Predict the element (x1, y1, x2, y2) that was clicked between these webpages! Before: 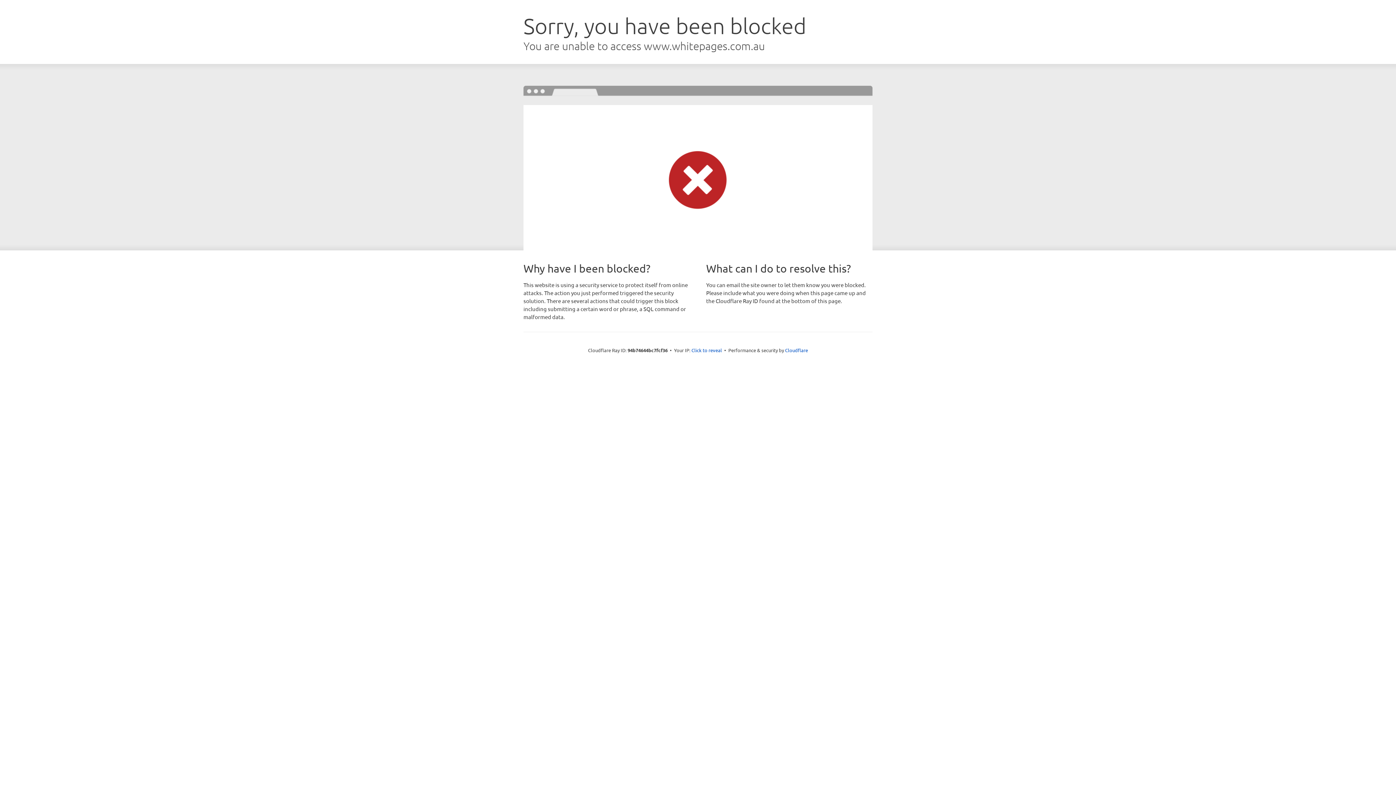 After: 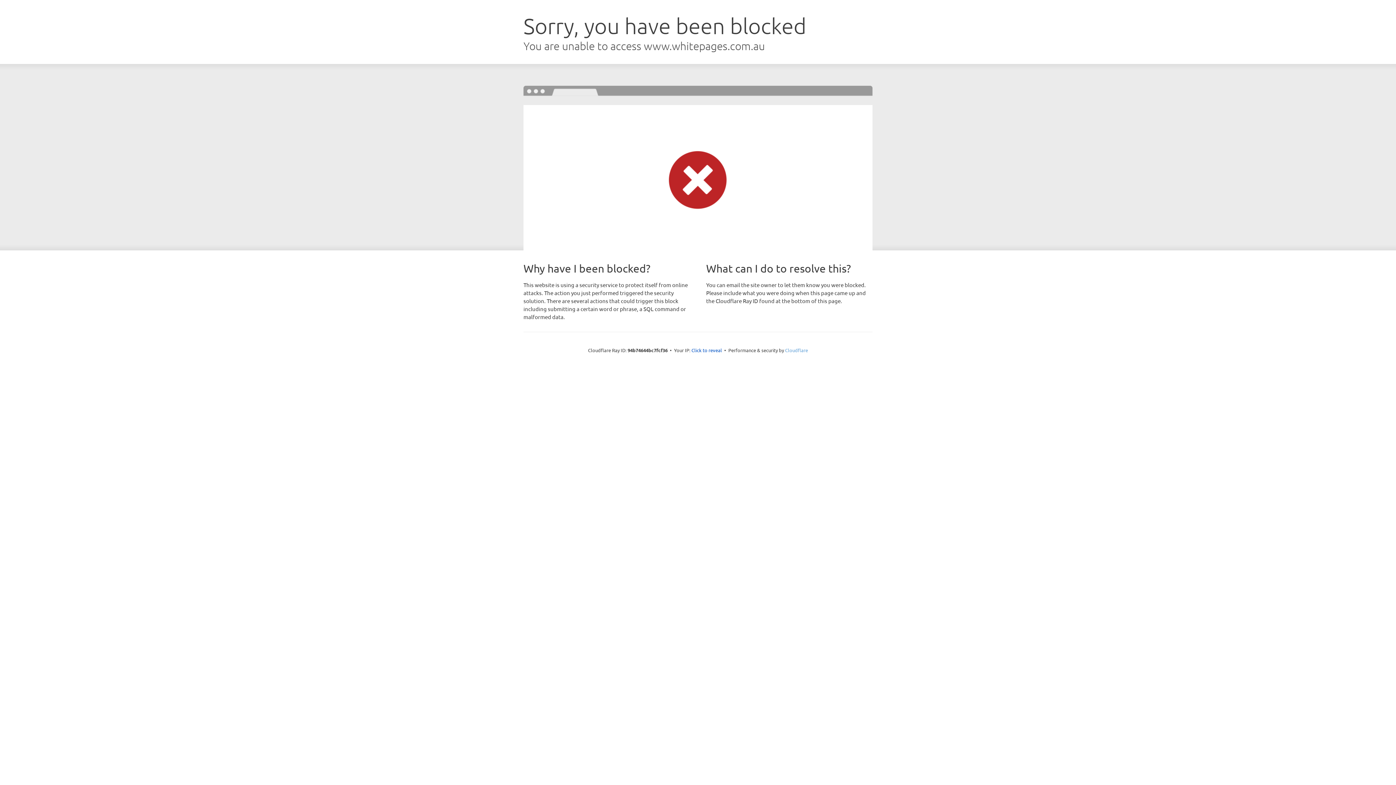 Action: label: Cloudflare bbox: (785, 347, 808, 353)